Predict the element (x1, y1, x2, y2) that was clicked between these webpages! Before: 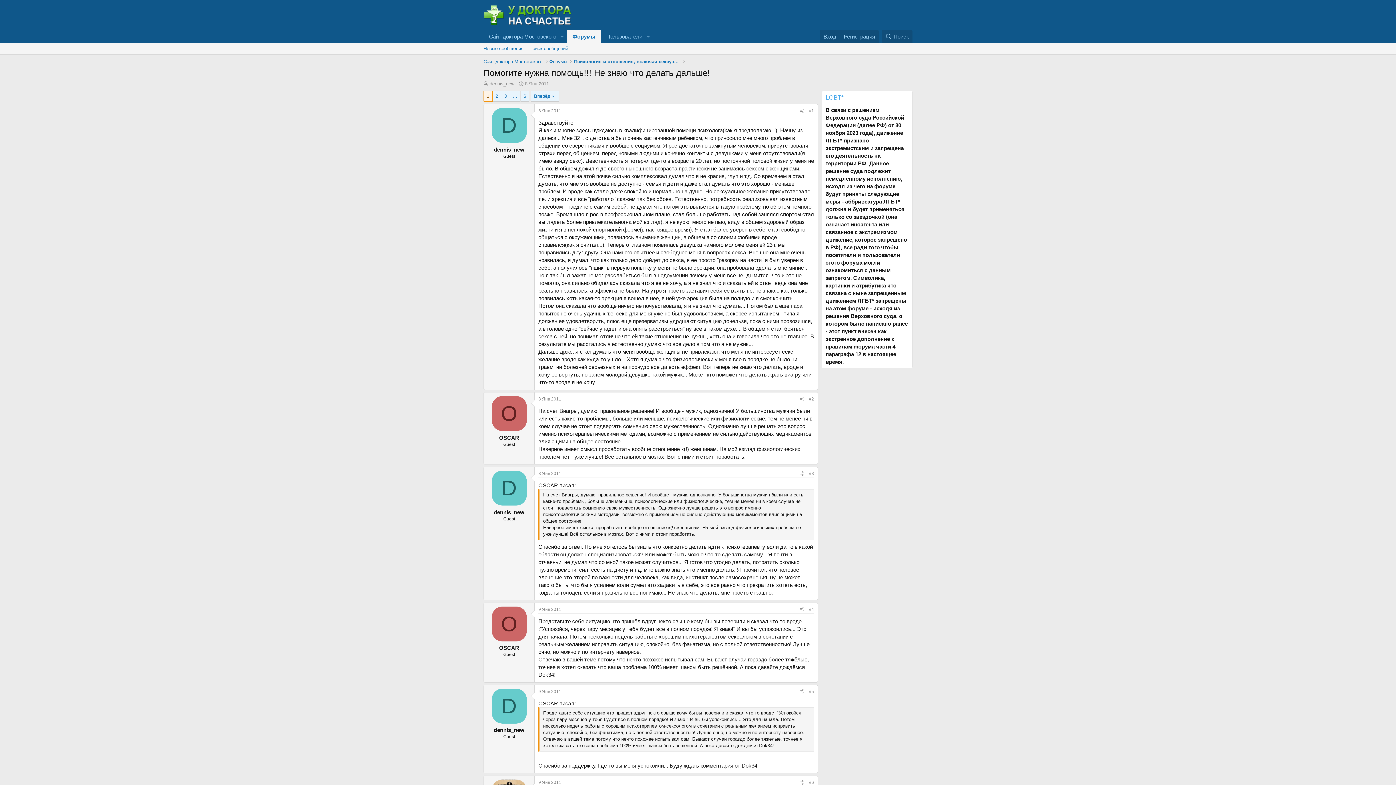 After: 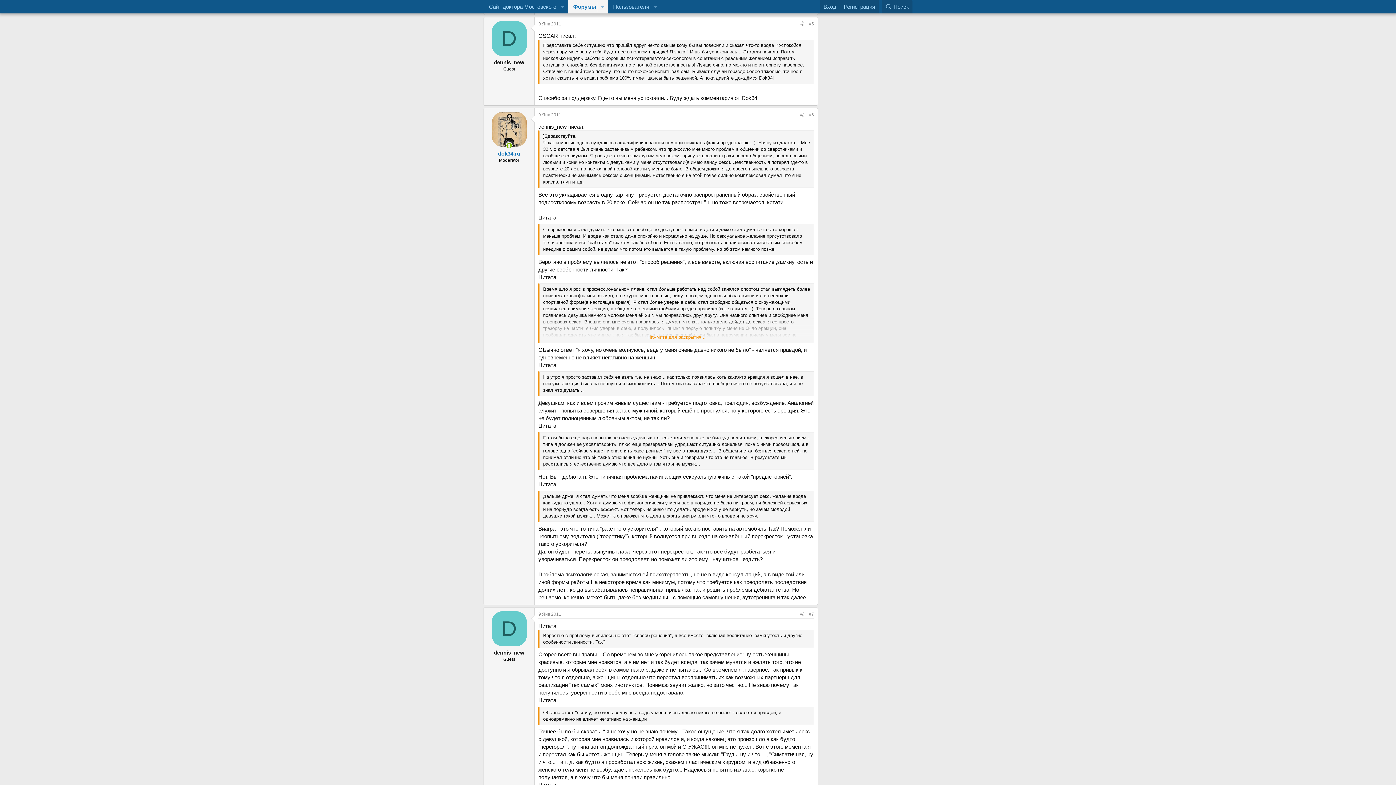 Action: label: 9 Янв 2011 bbox: (538, 689, 561, 694)